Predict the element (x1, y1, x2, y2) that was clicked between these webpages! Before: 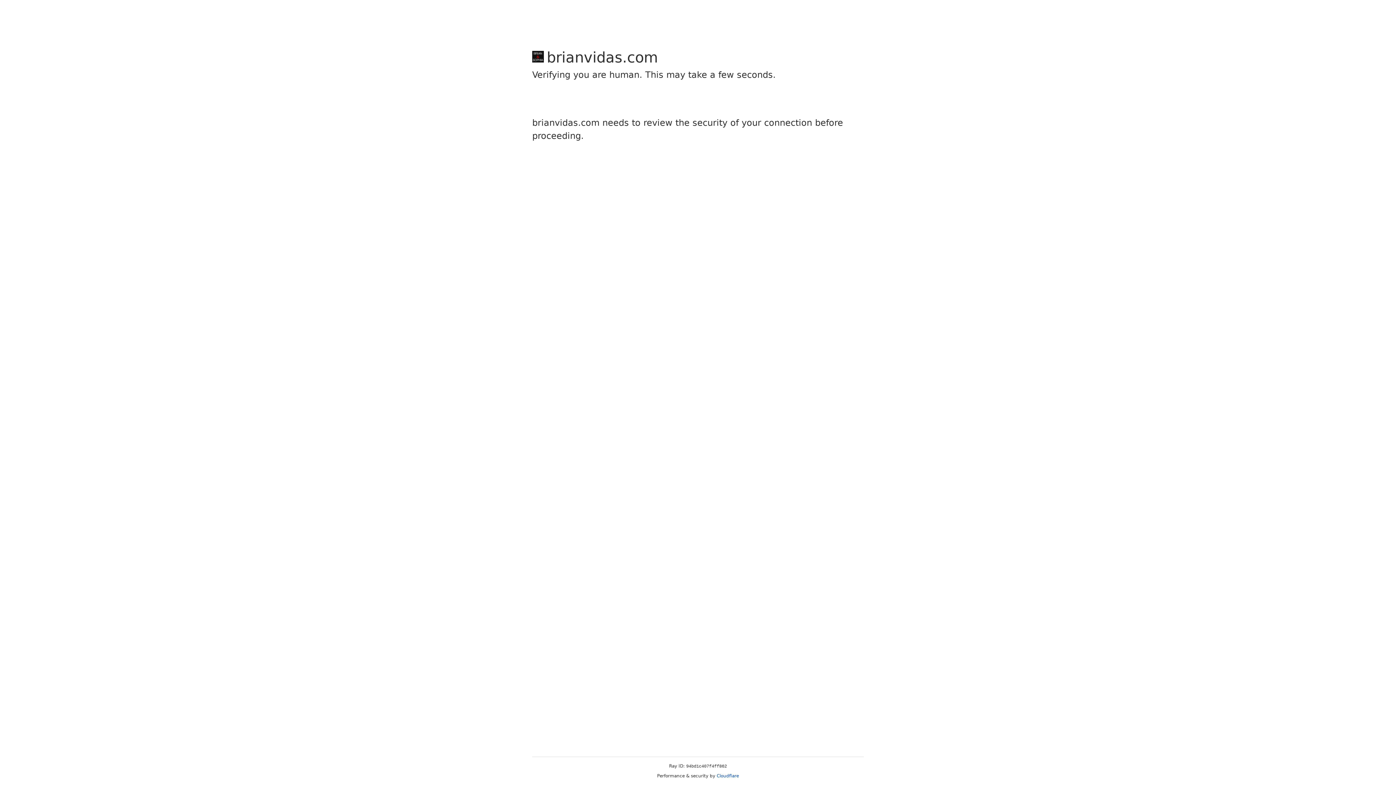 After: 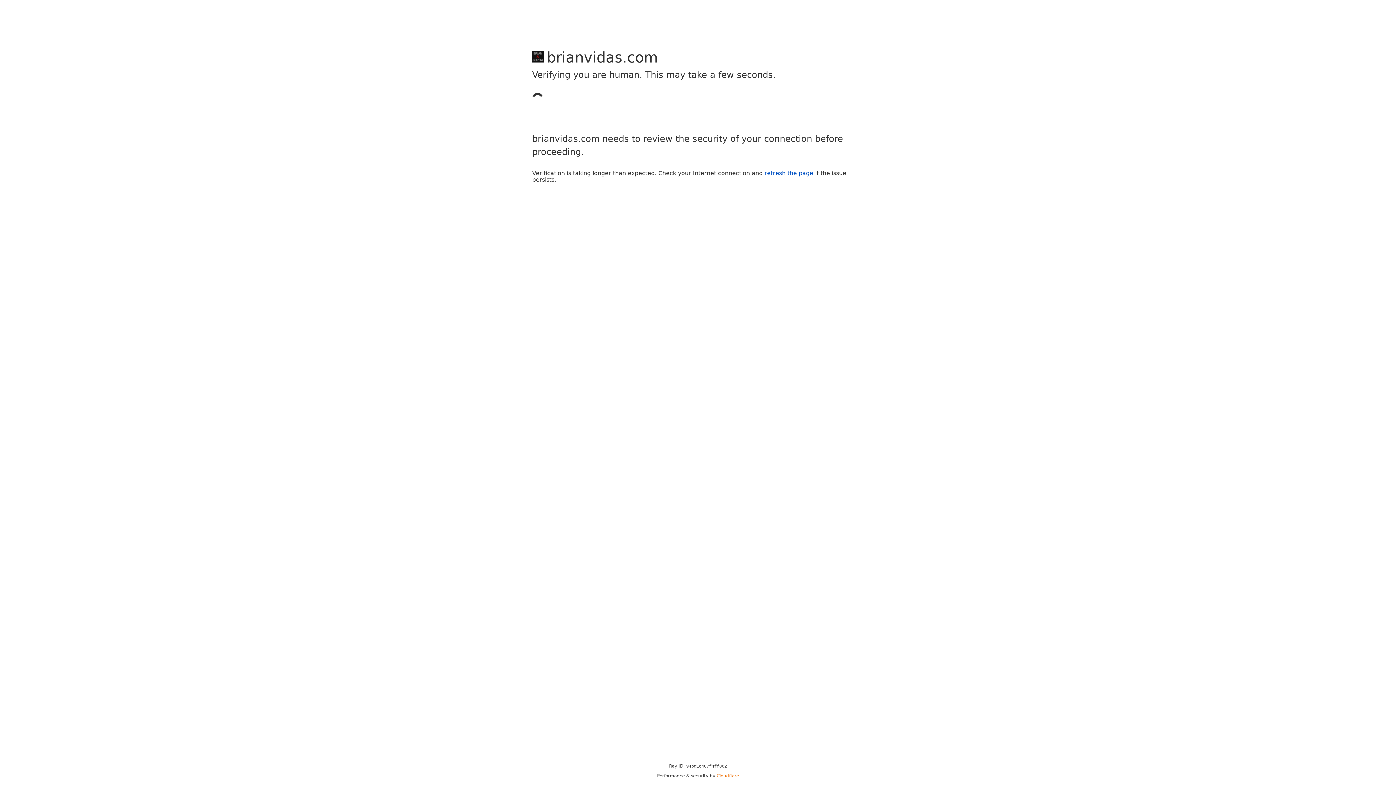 Action: label: Cloudflare bbox: (716, 773, 739, 778)